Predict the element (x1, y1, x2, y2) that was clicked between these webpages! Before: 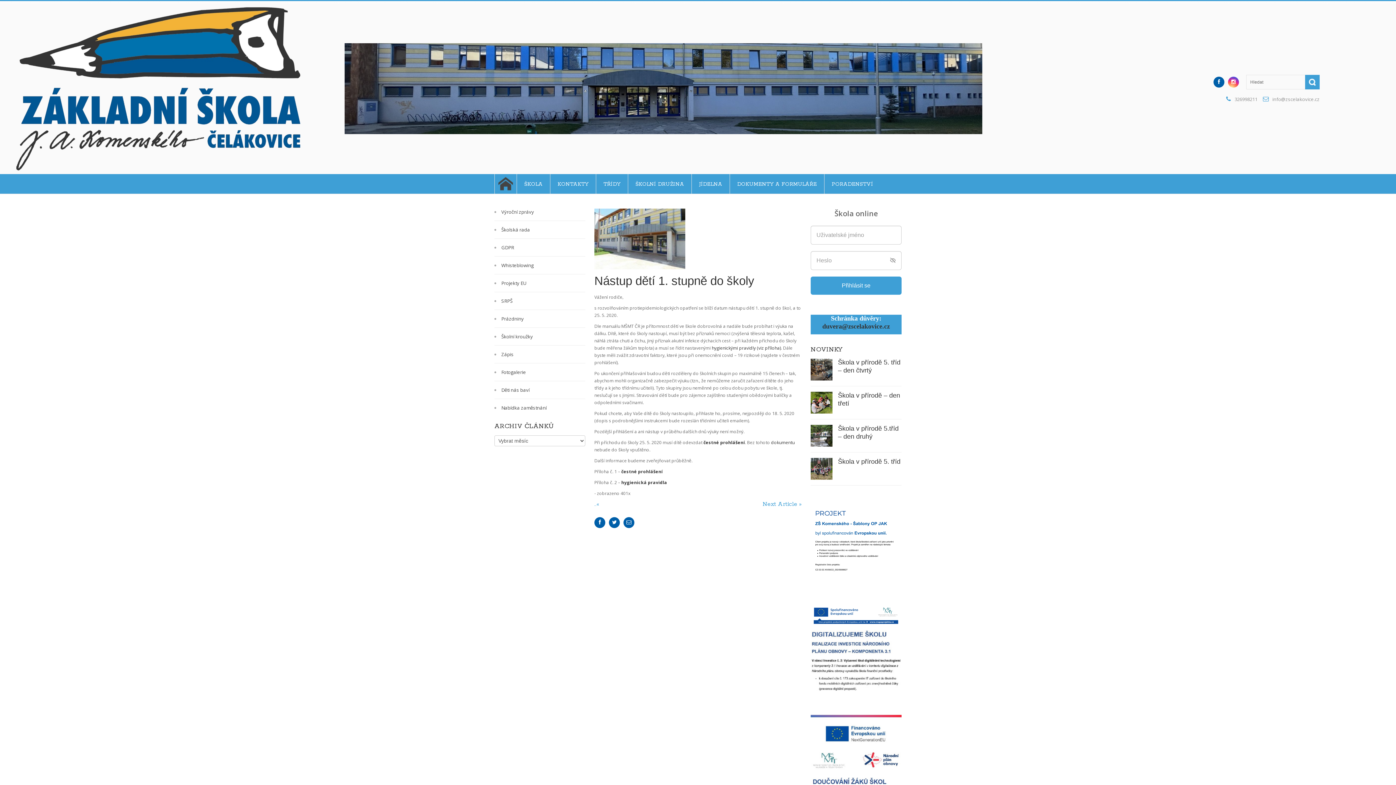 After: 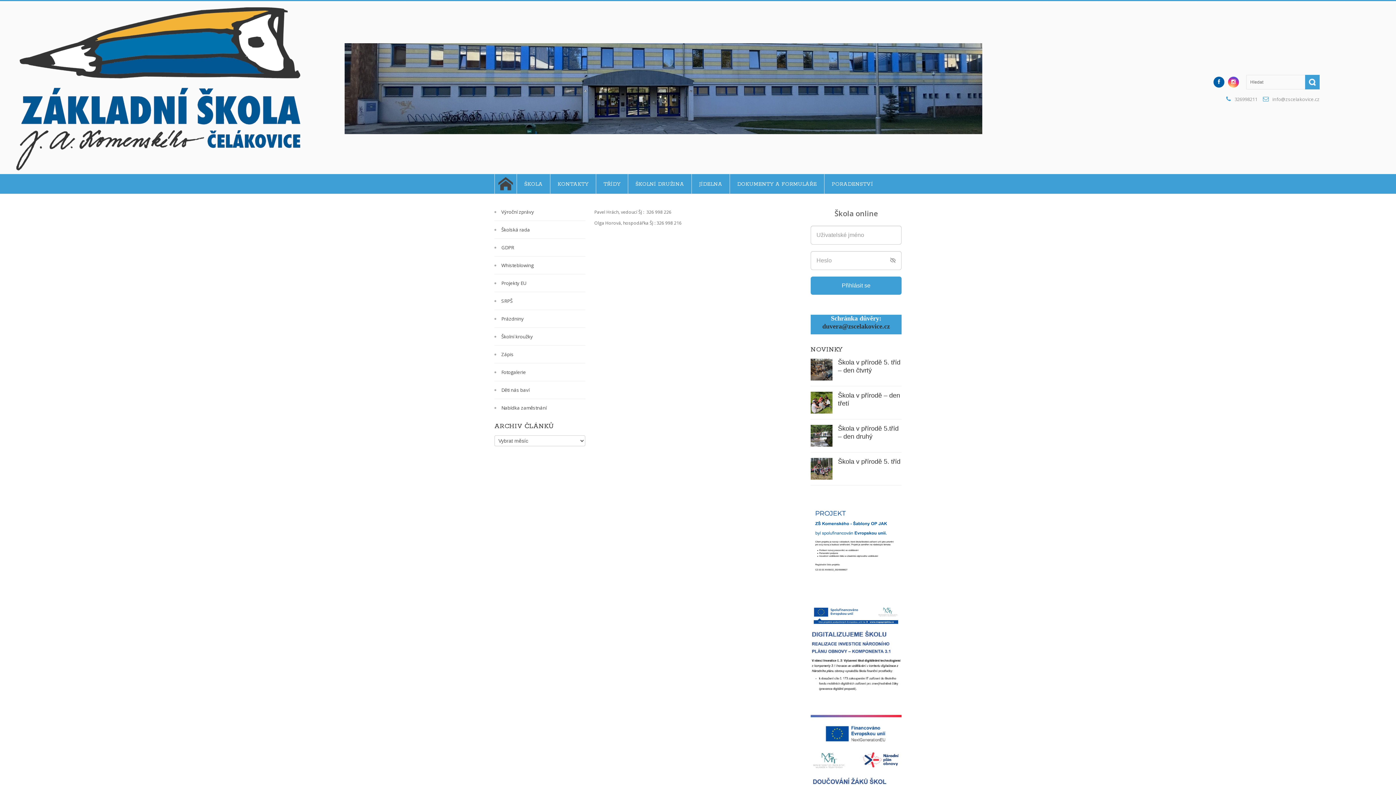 Action: bbox: (691, 174, 729, 193) label: JÍDELNA